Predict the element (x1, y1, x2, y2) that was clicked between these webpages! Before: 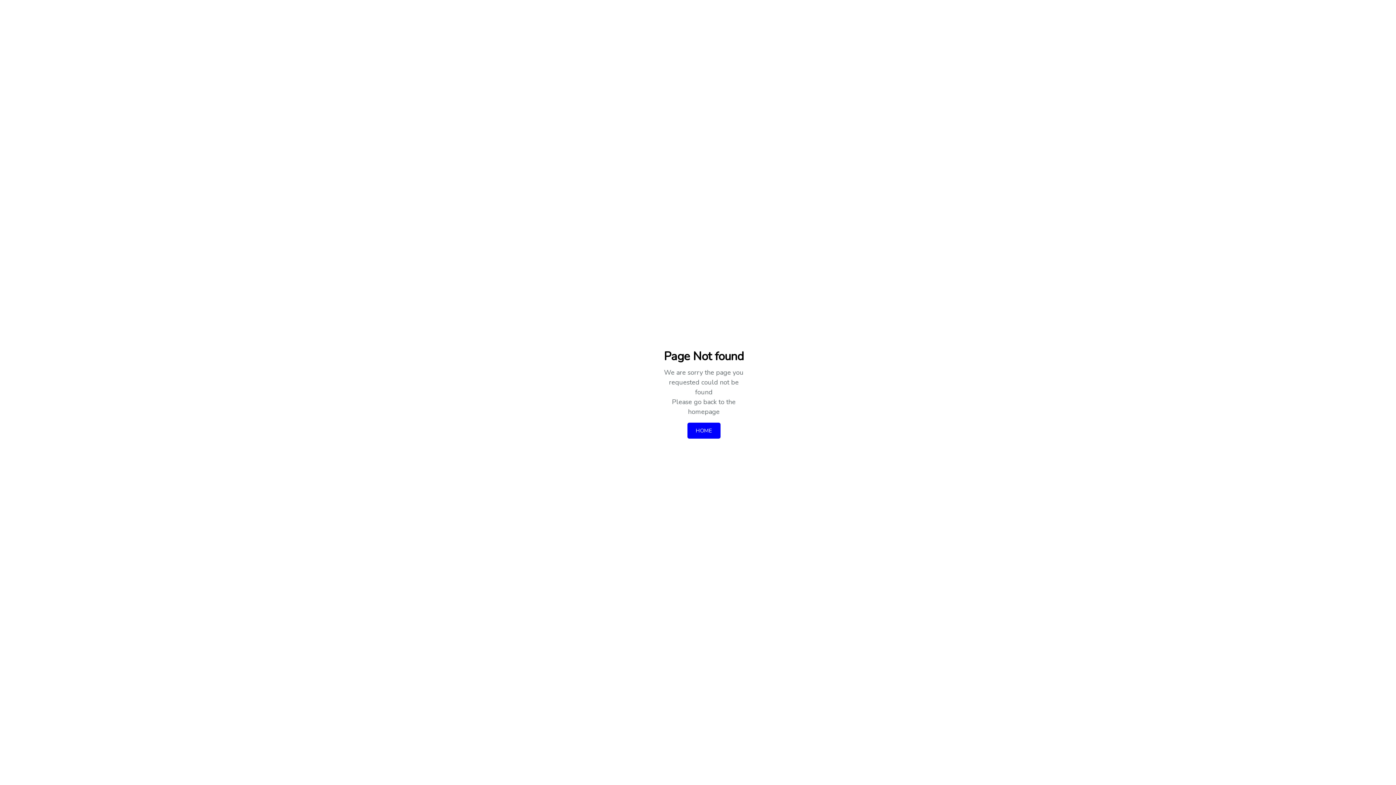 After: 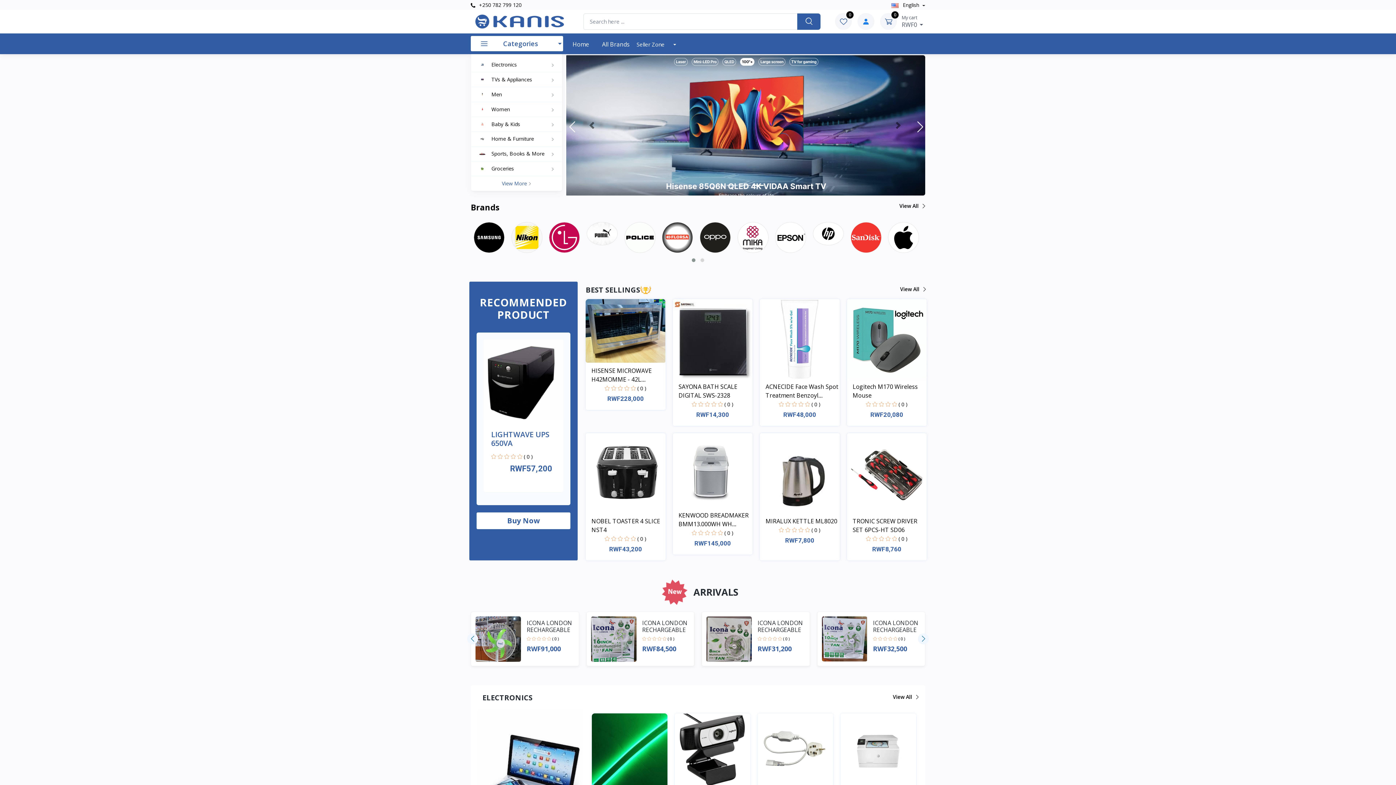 Action: label: HOME bbox: (687, 422, 720, 438)